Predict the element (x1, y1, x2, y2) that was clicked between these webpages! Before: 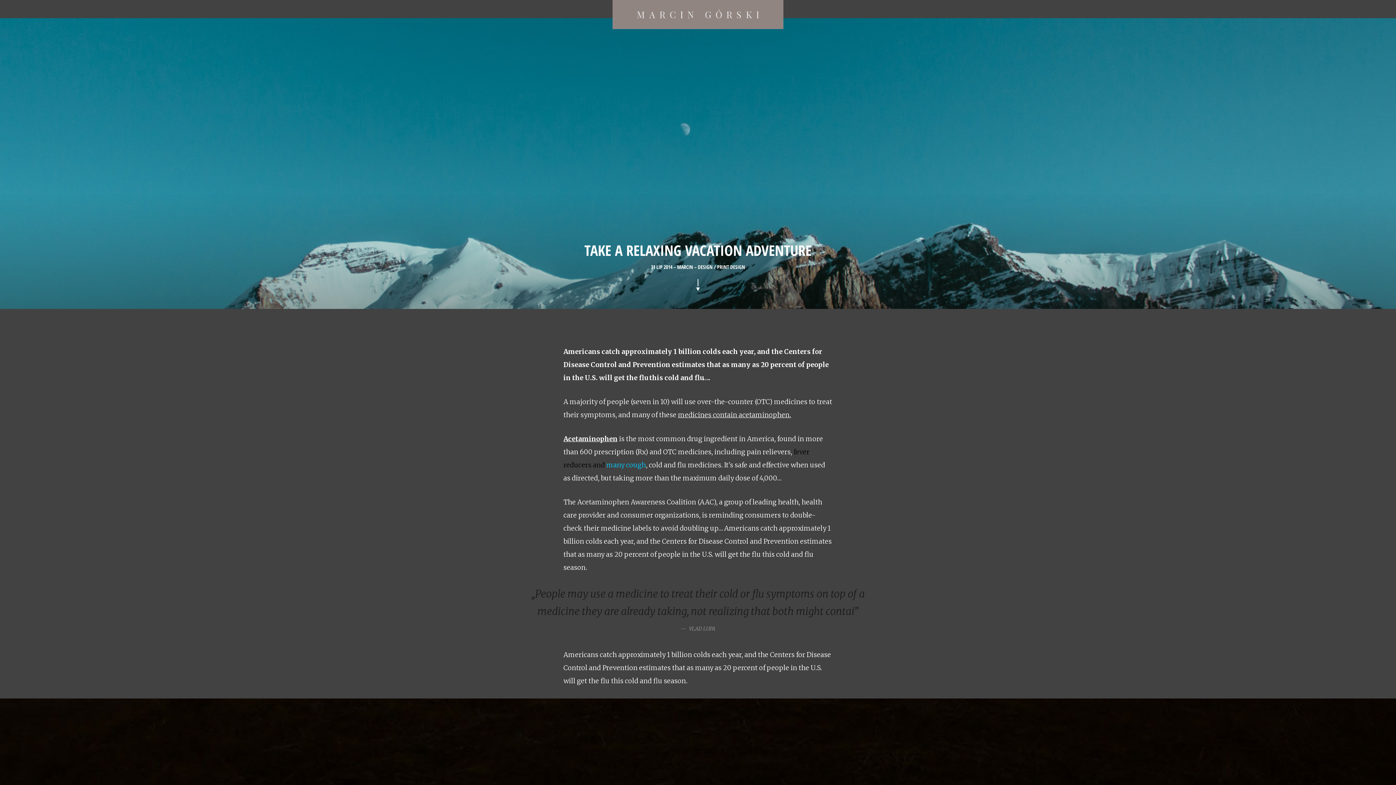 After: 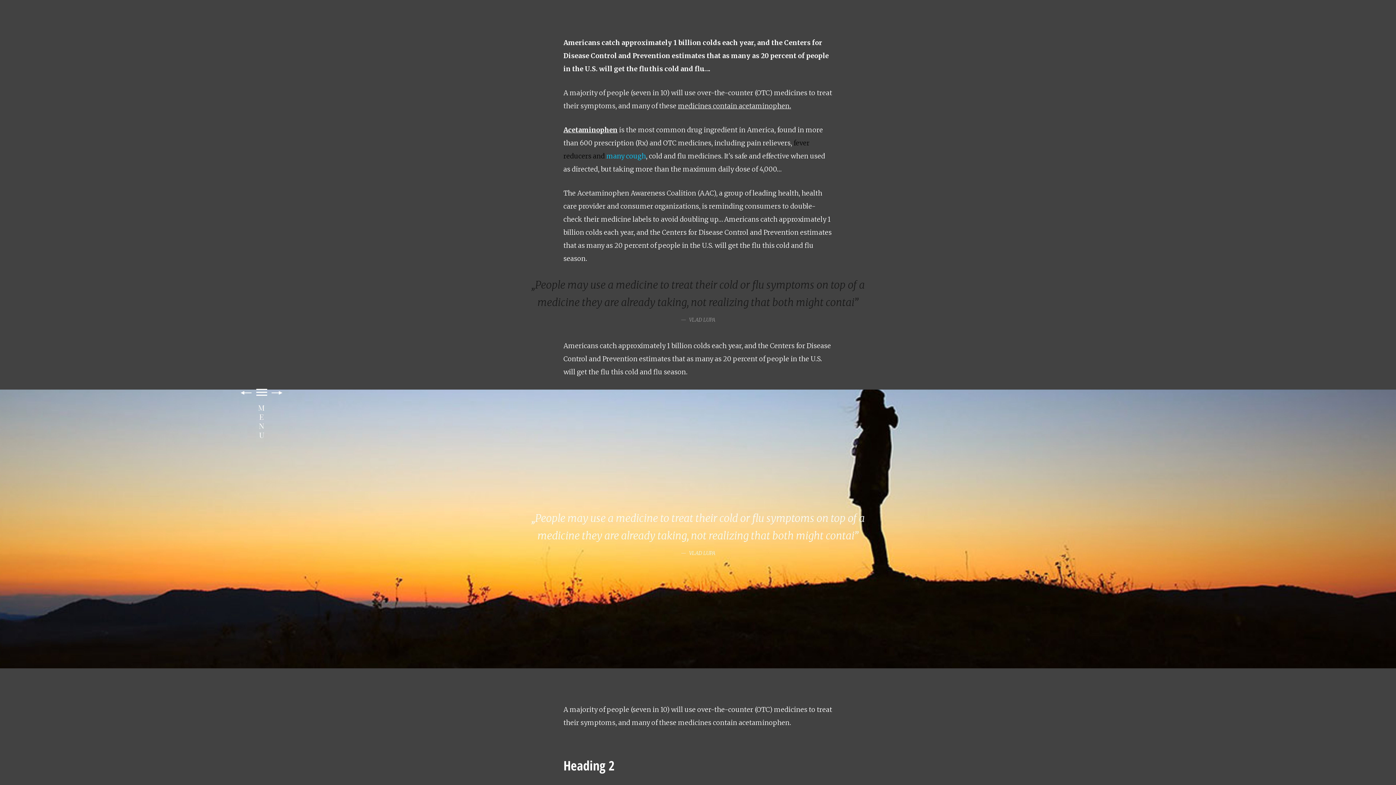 Action: bbox: (694, 277, 701, 290)